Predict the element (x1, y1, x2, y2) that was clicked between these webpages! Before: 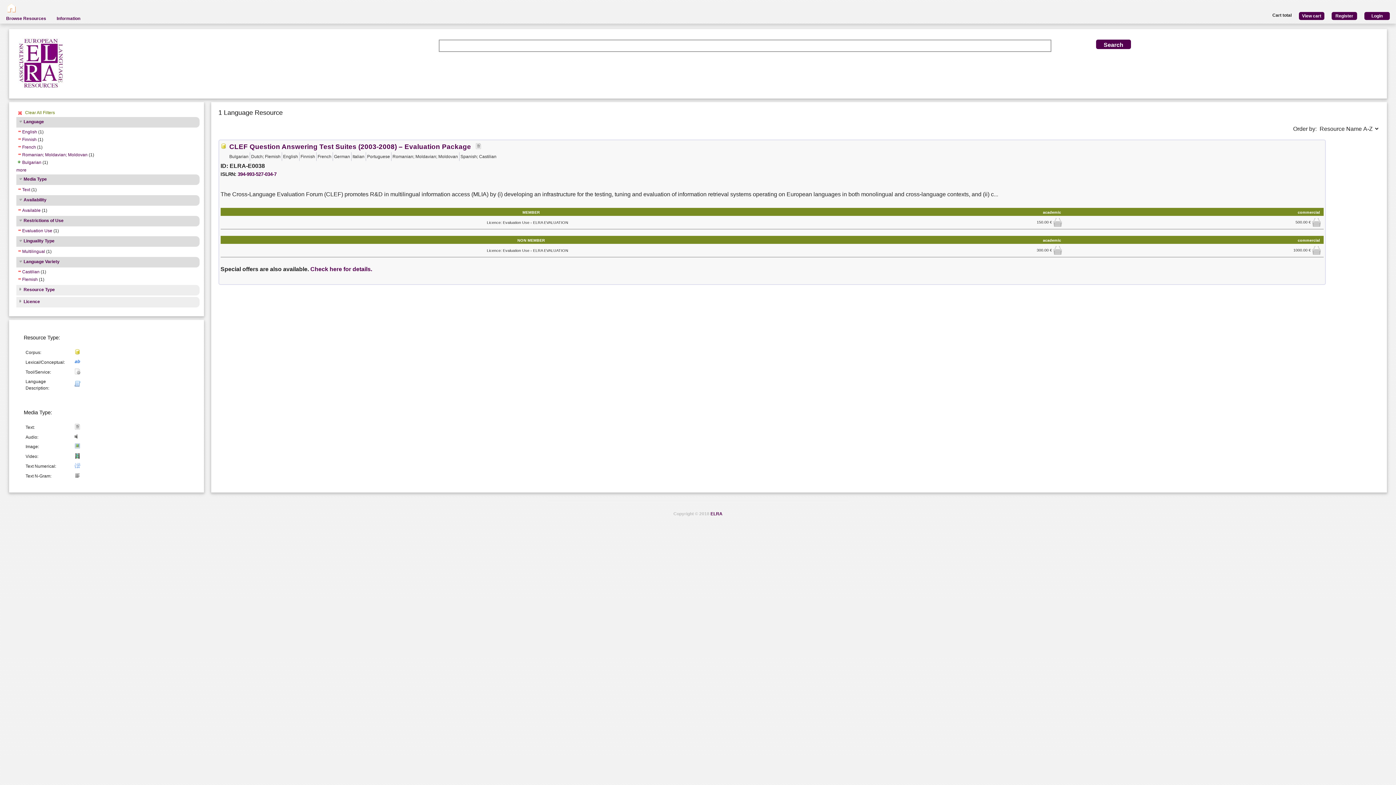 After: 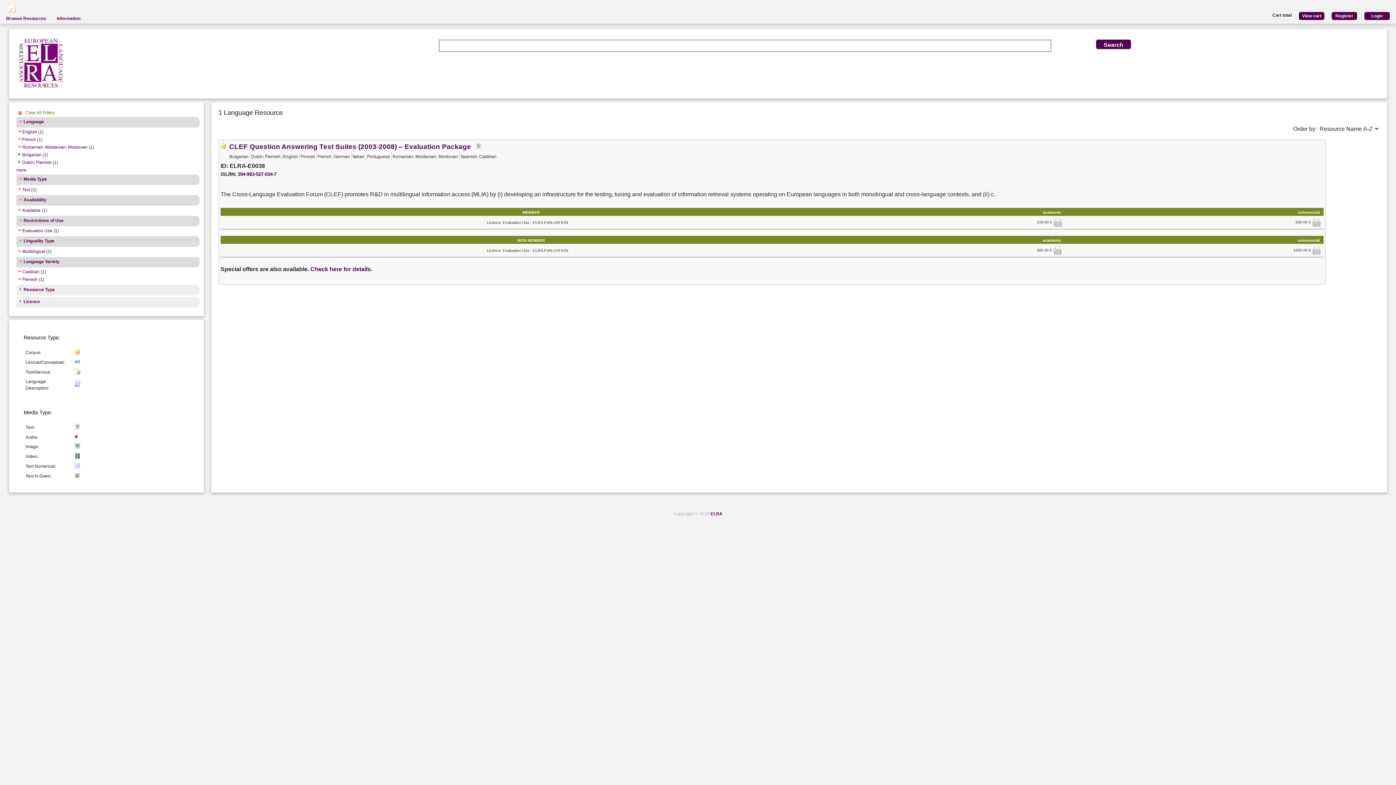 Action: label: Finnish bbox: (16, 137, 36, 143)